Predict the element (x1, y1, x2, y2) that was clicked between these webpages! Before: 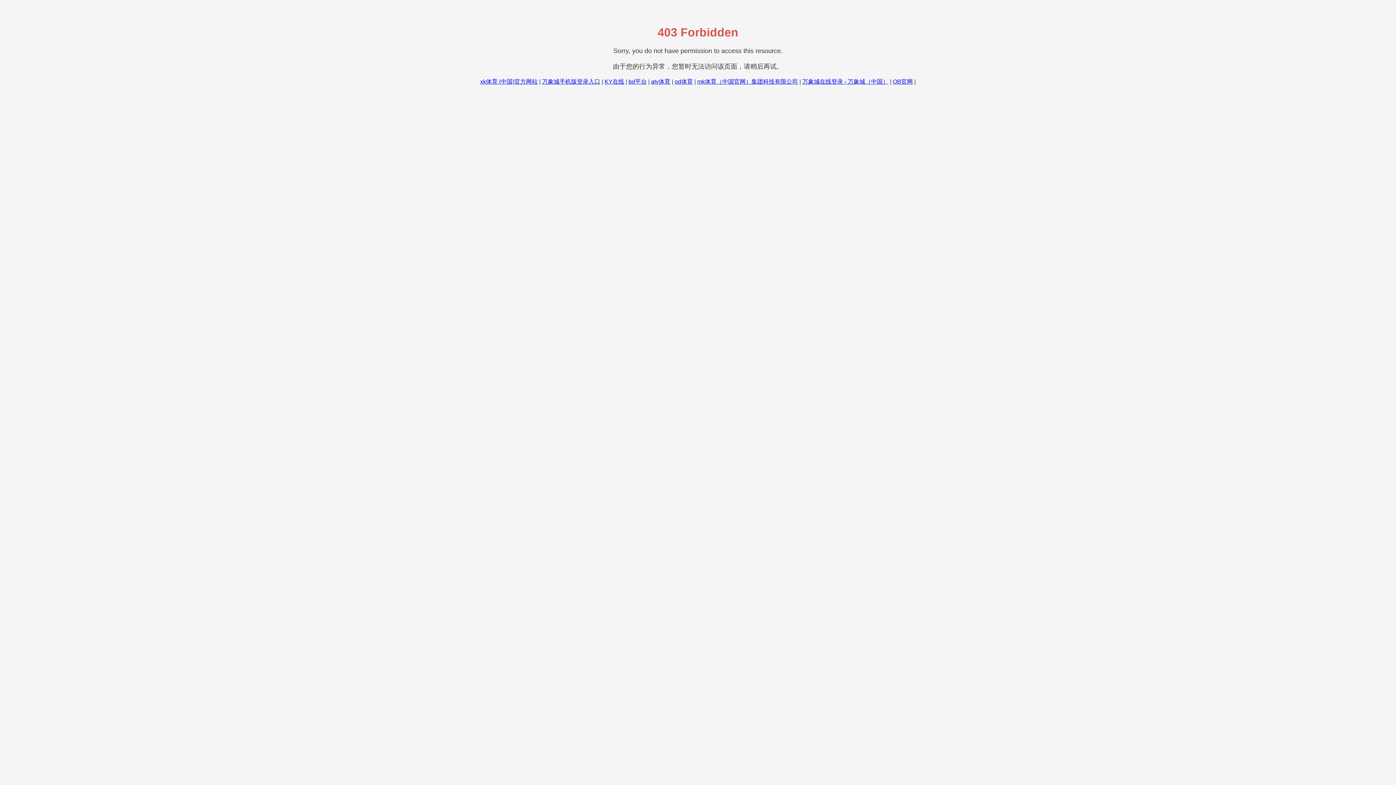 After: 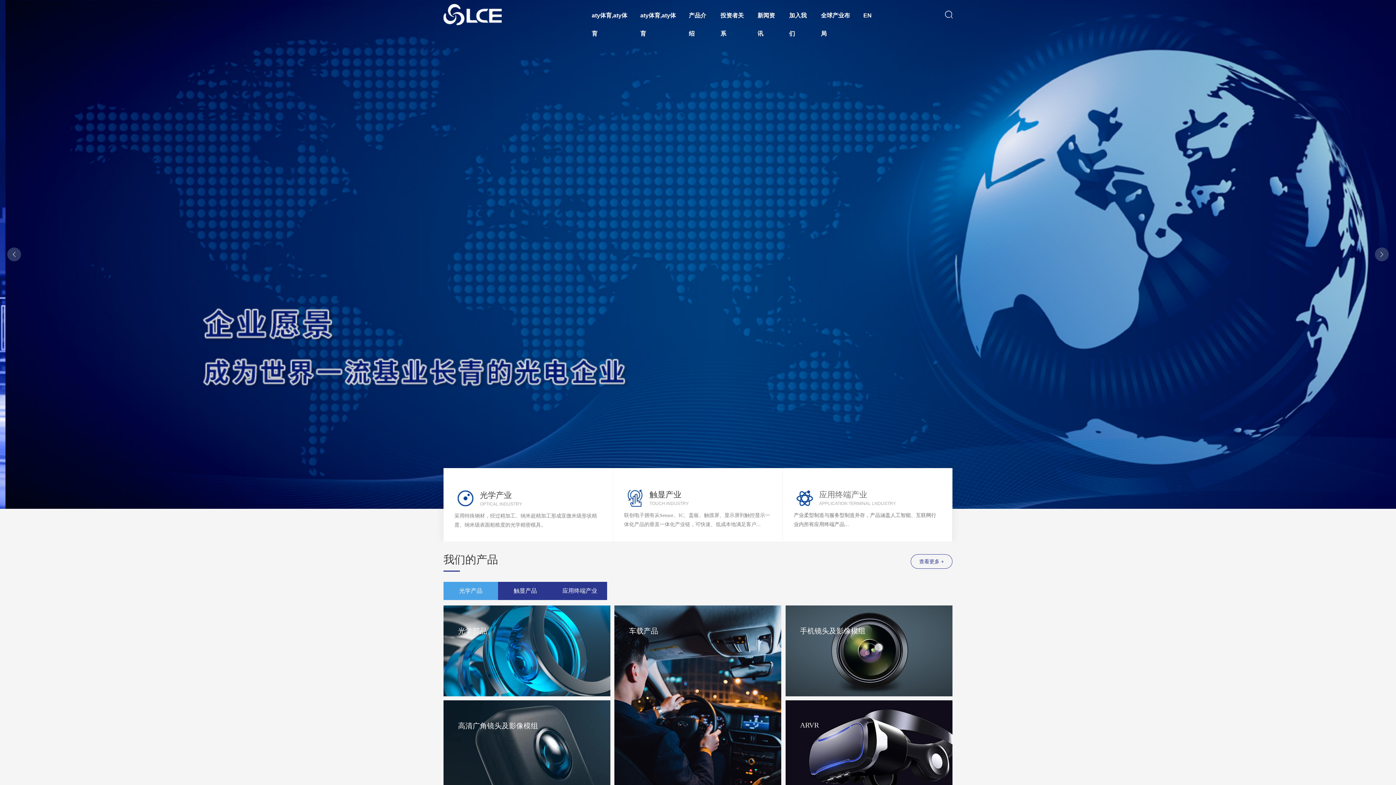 Action: label: aty体育 bbox: (651, 78, 670, 84)